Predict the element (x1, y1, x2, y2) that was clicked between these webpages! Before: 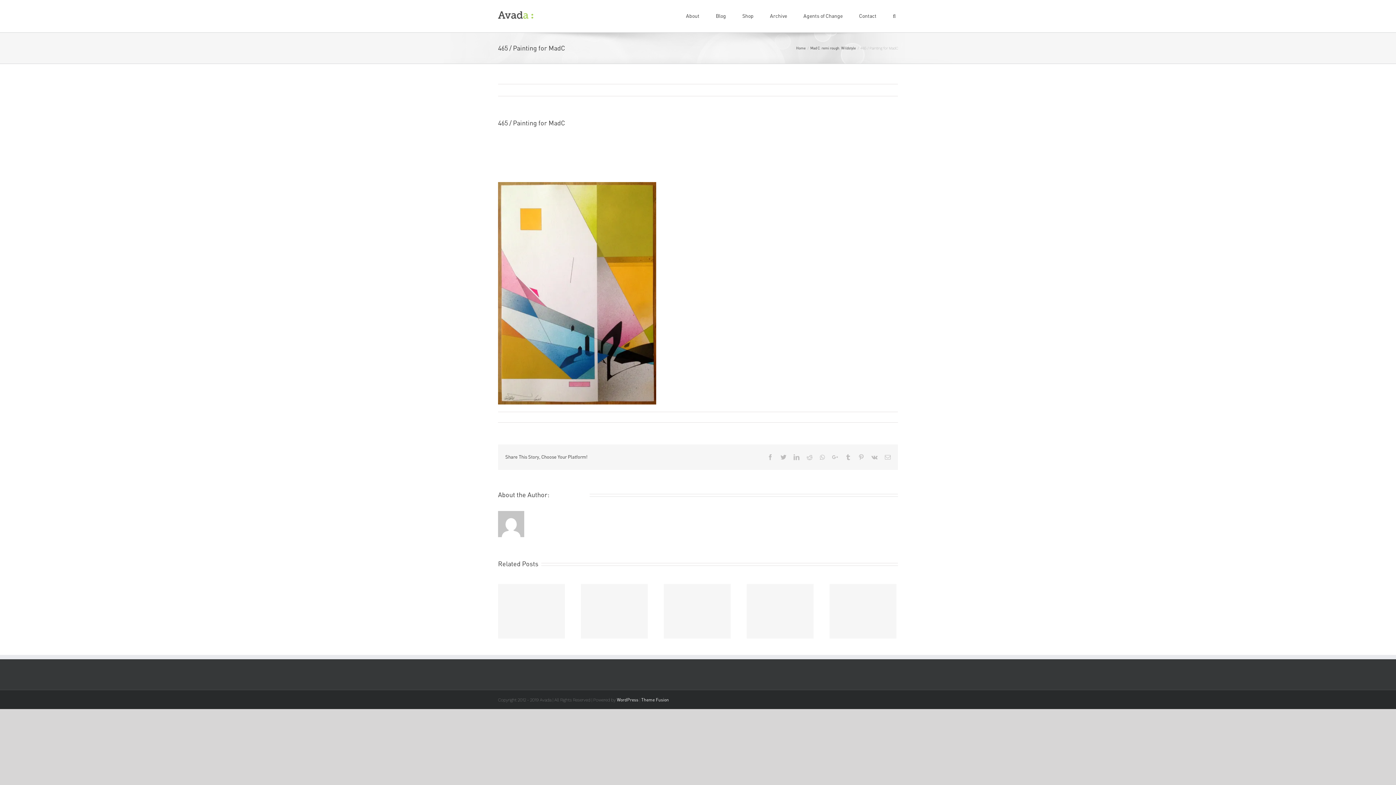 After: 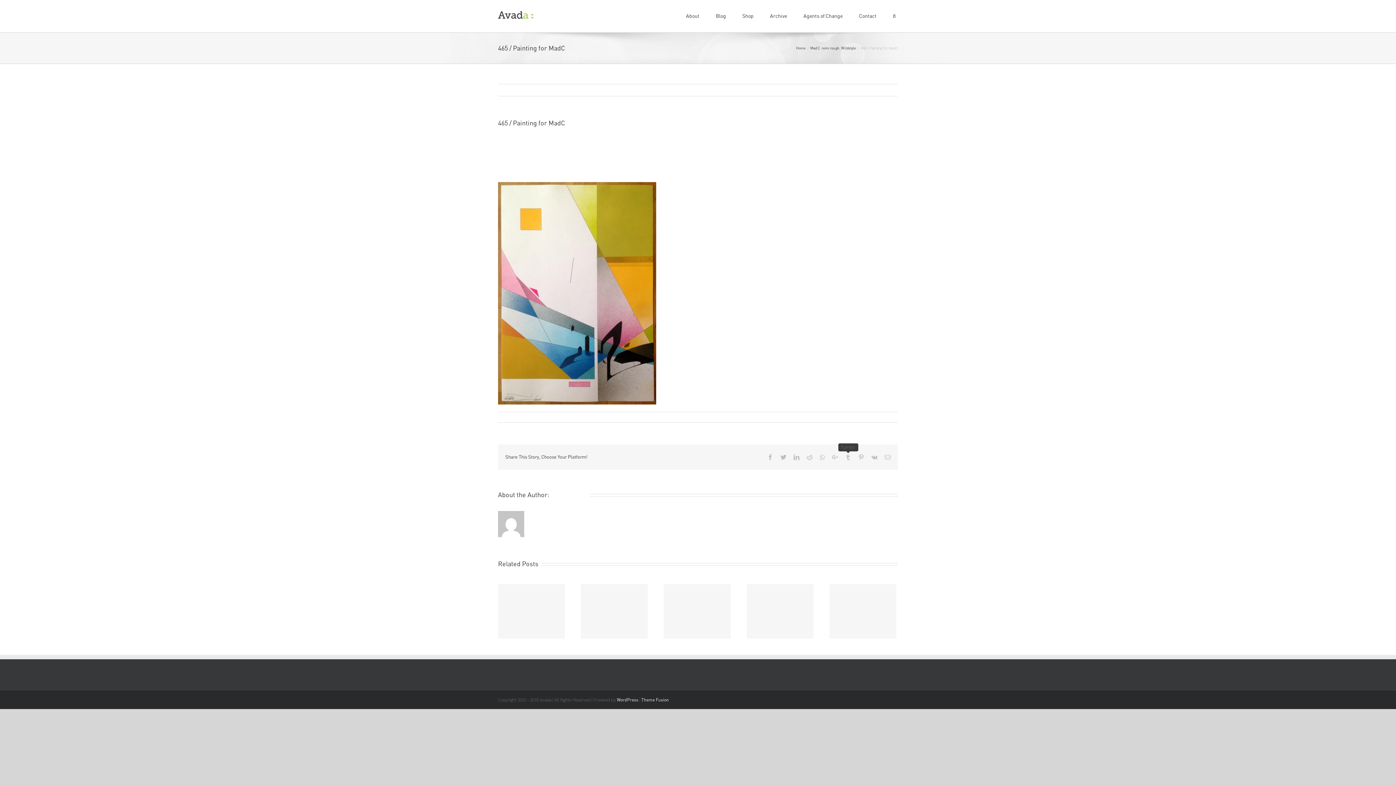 Action: bbox: (845, 454, 851, 460) label: Tumblr